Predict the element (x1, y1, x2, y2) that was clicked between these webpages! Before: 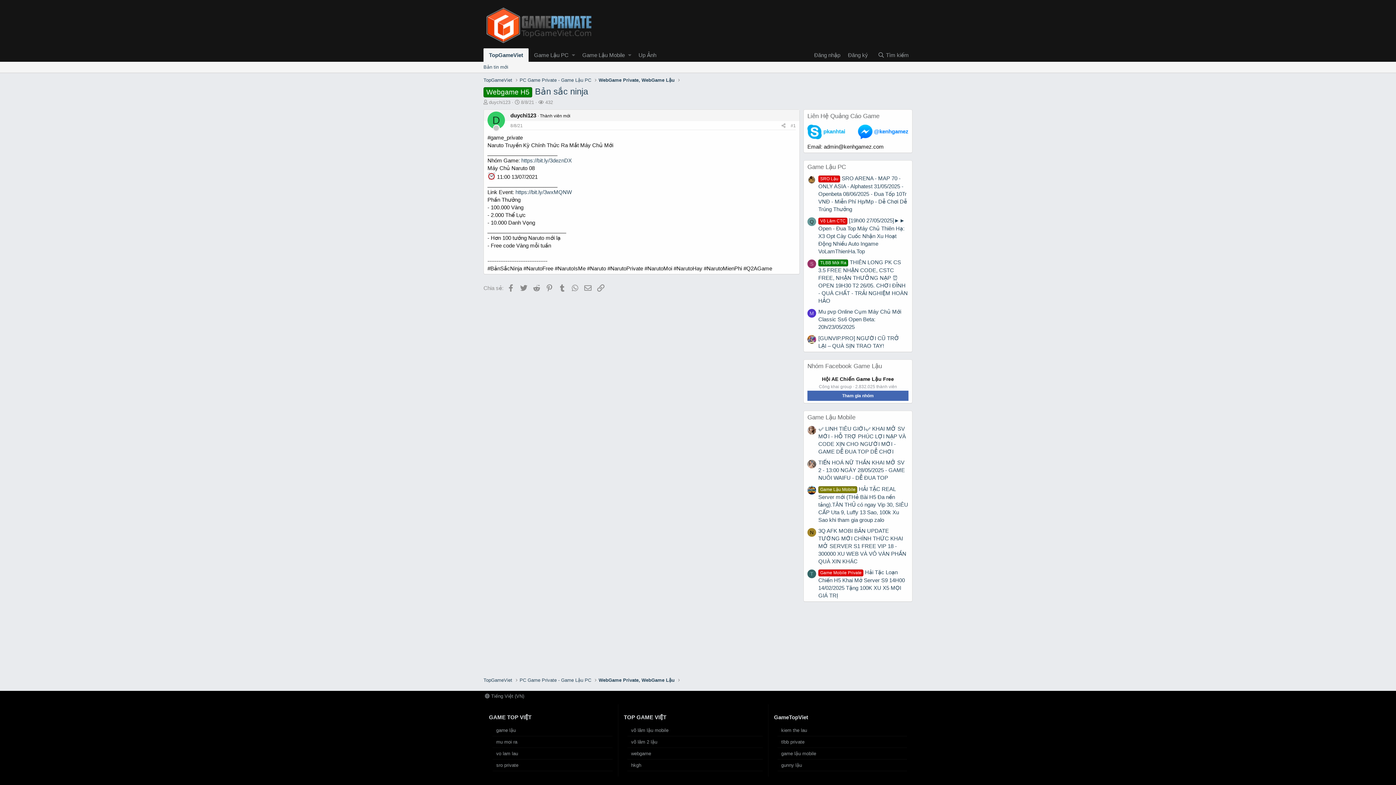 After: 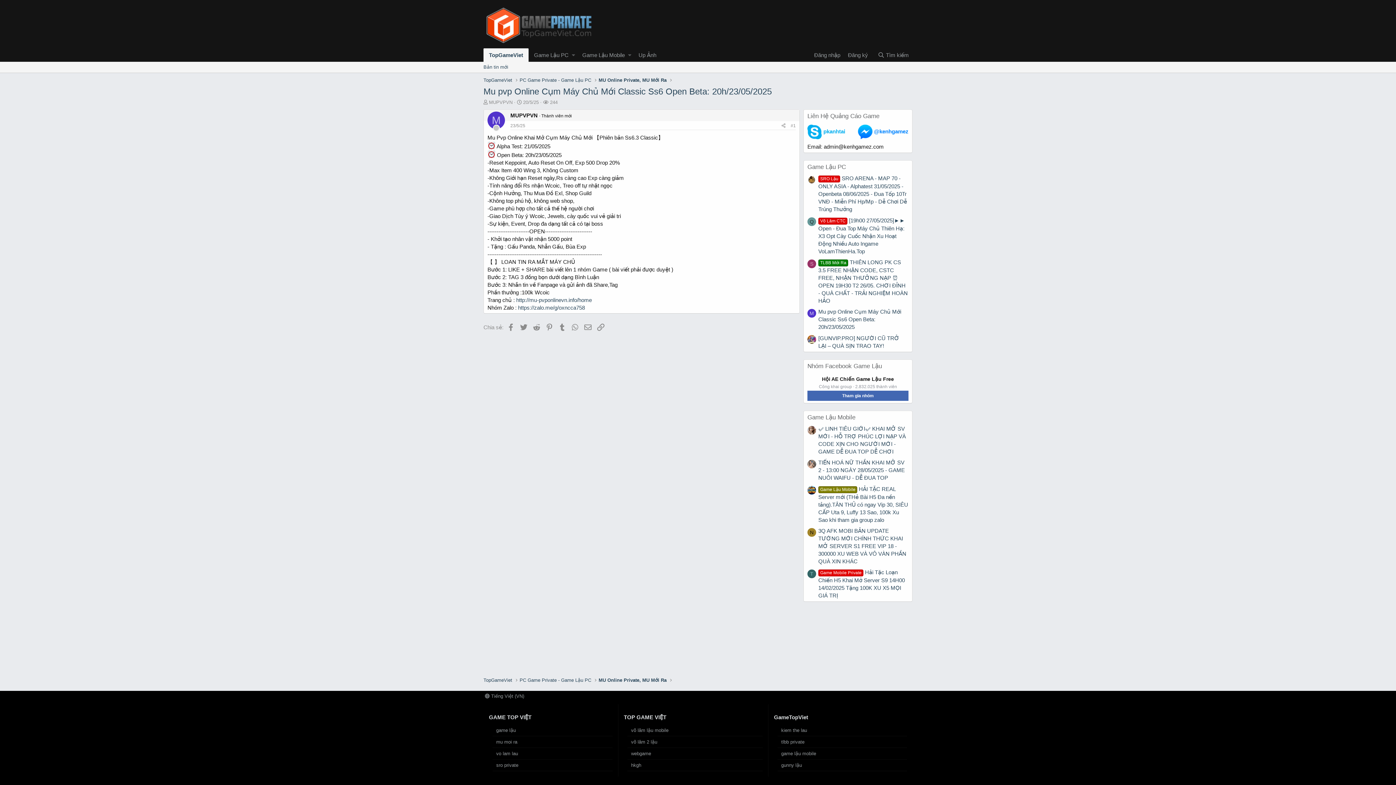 Action: label: Mu pvp Online Cụm Máy Chủ Mới Classic Ss6 Open Beta: 20h/23/05/2025 bbox: (818, 308, 901, 330)